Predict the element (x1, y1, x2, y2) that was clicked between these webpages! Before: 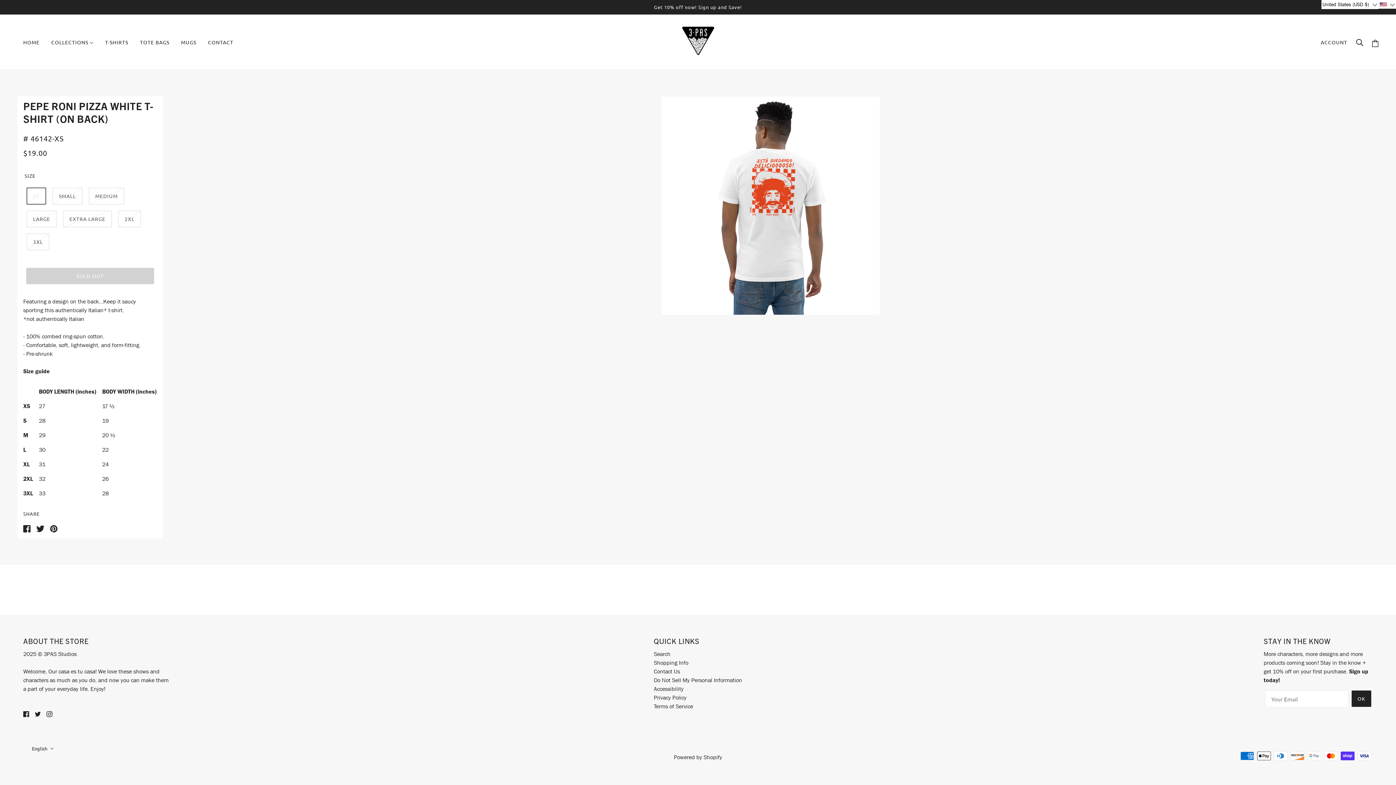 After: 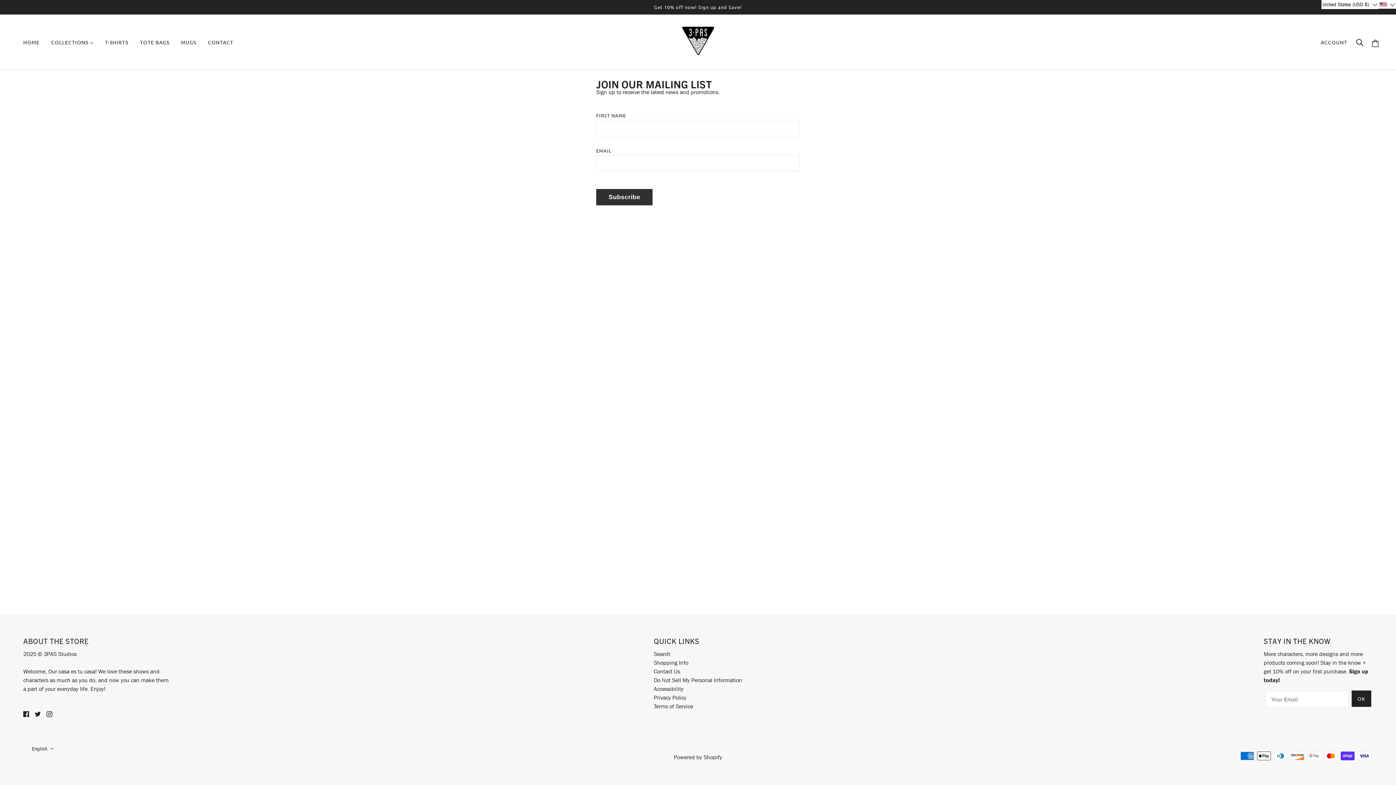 Action: label: Get 10% off now! Sign up and Save! bbox: (0, 0, 1396, 14)